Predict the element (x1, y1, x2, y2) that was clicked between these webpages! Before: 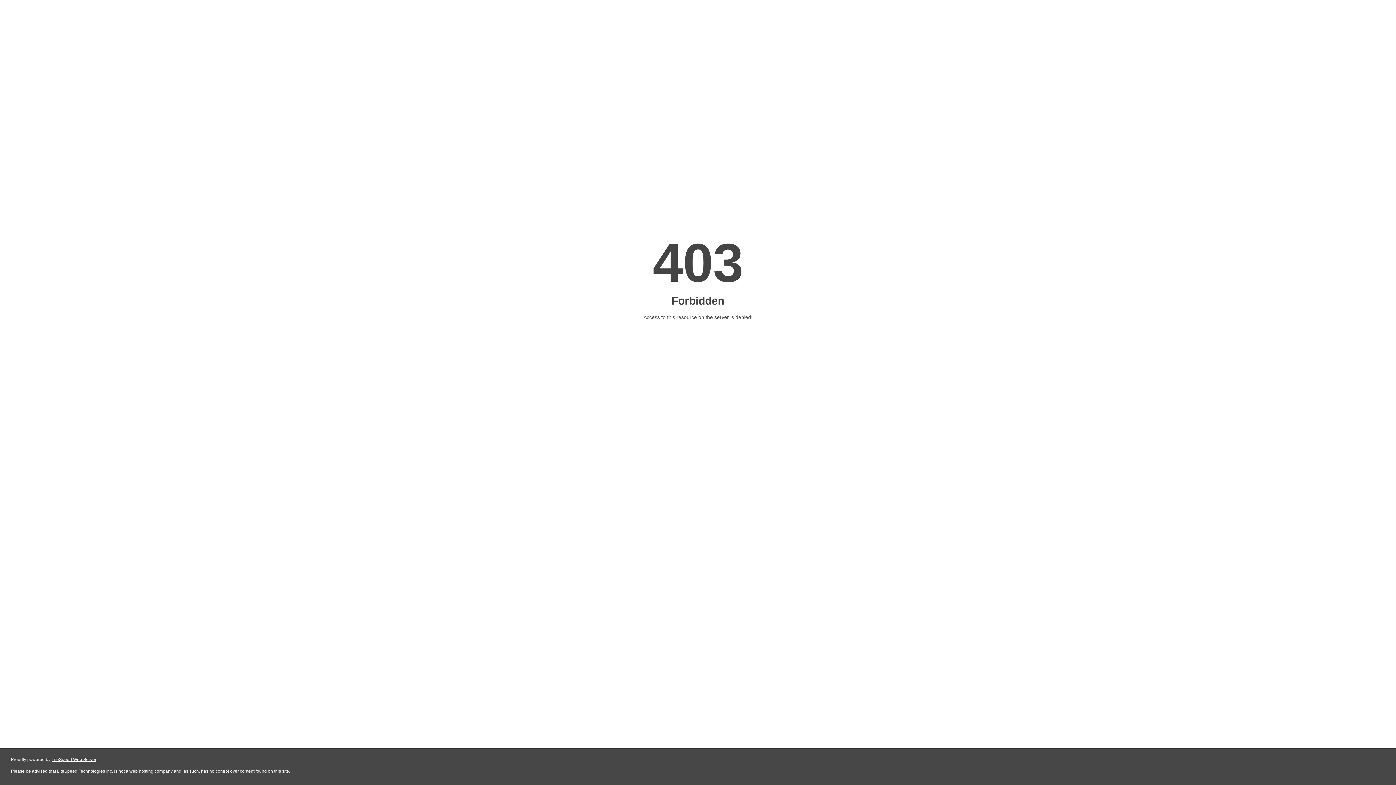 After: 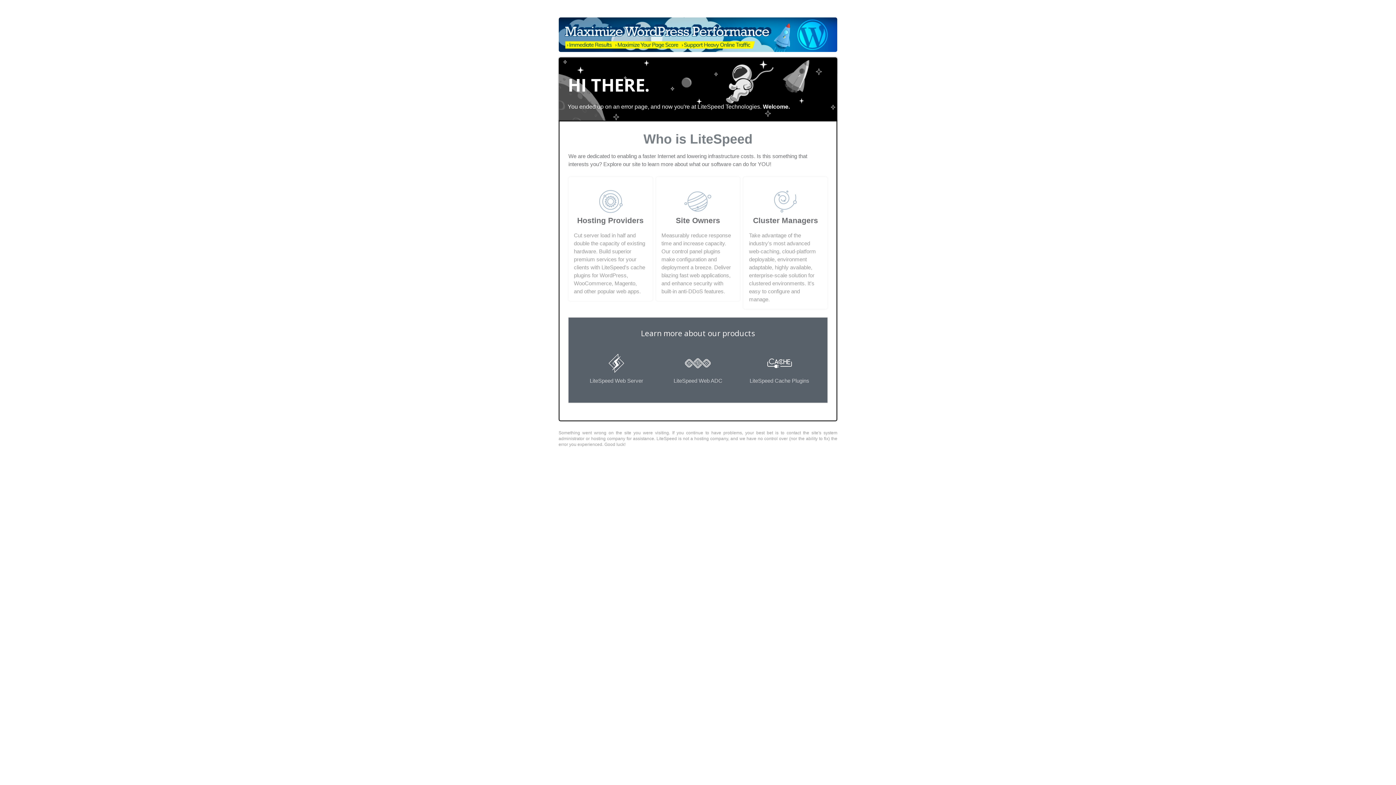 Action: label: LiteSpeed Web Server bbox: (51, 757, 96, 762)